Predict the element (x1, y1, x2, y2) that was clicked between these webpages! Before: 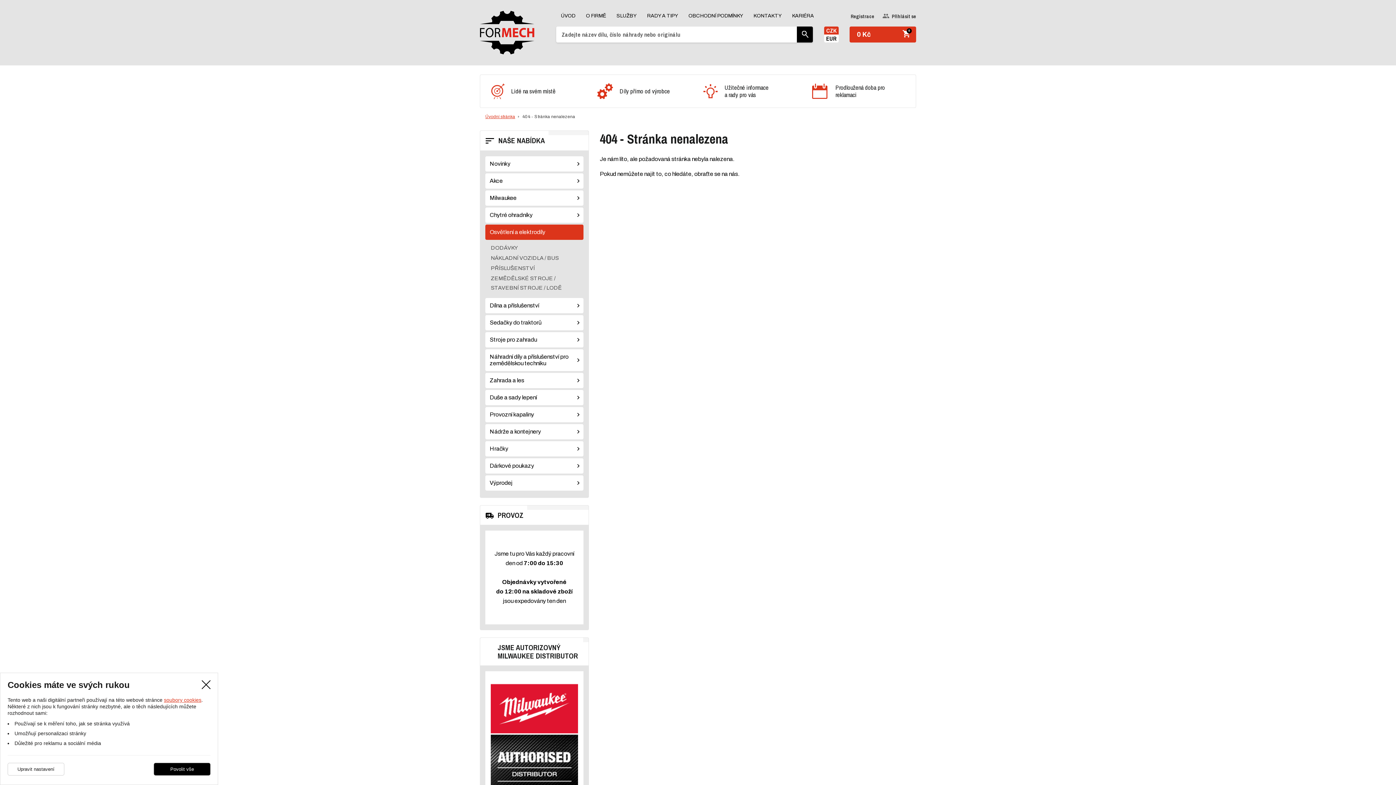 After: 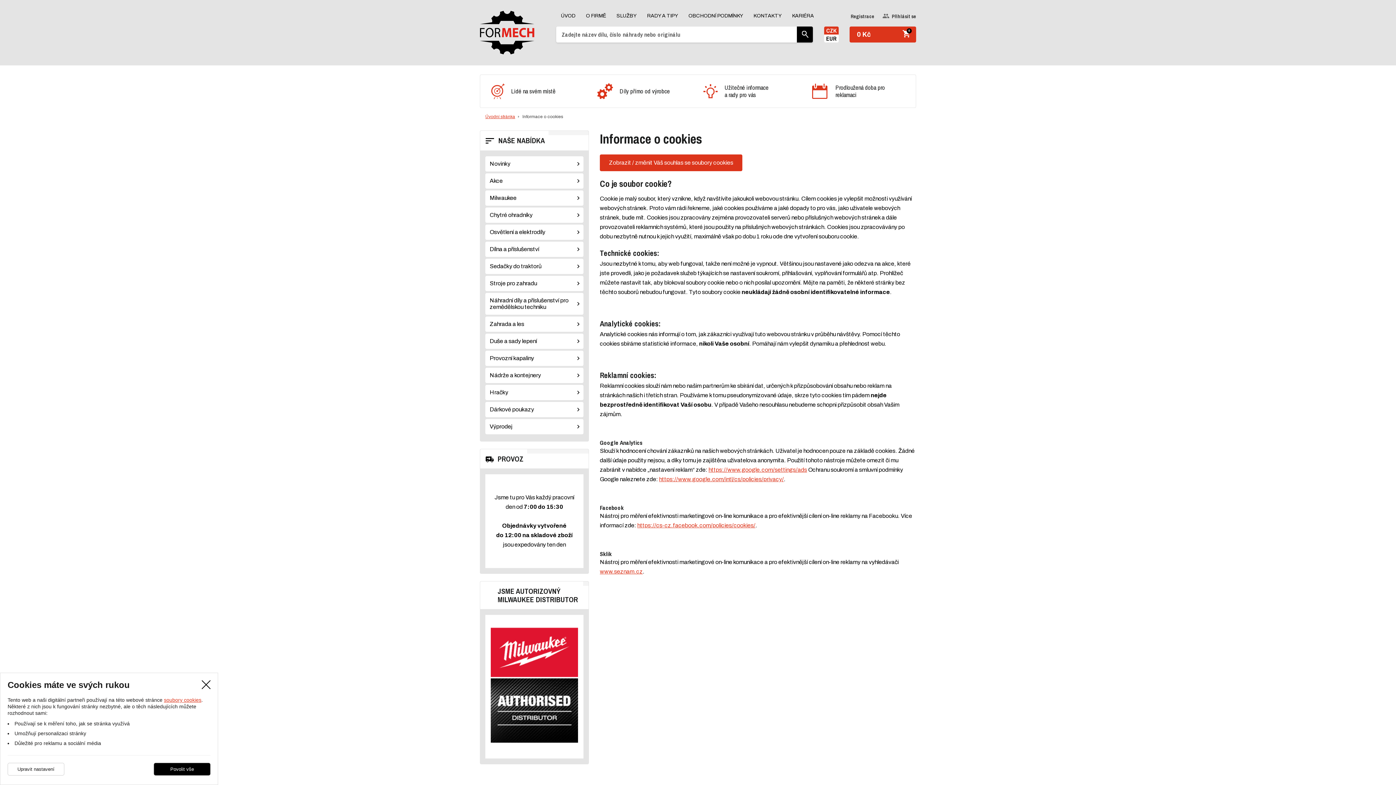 Action: bbox: (164, 697, 201, 703) label: soubory cookies